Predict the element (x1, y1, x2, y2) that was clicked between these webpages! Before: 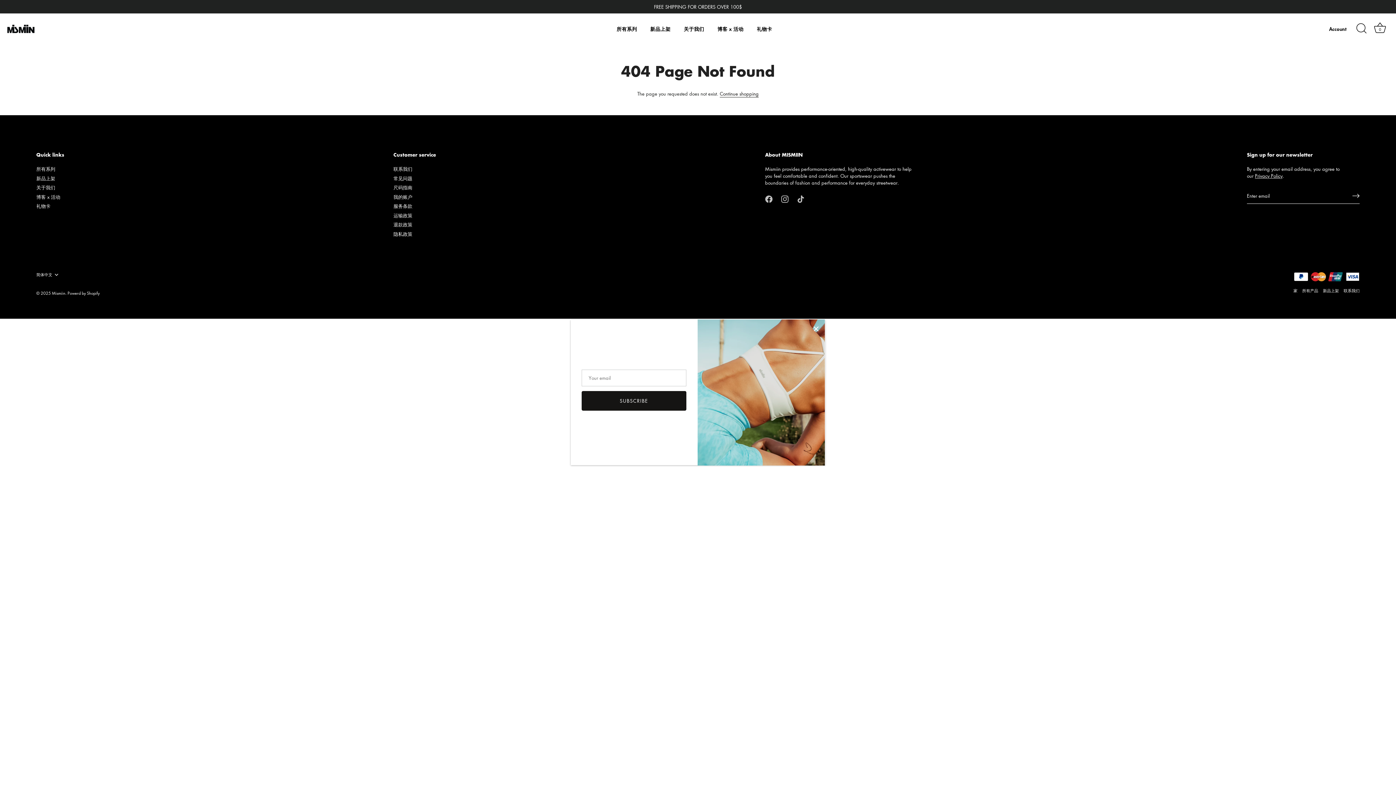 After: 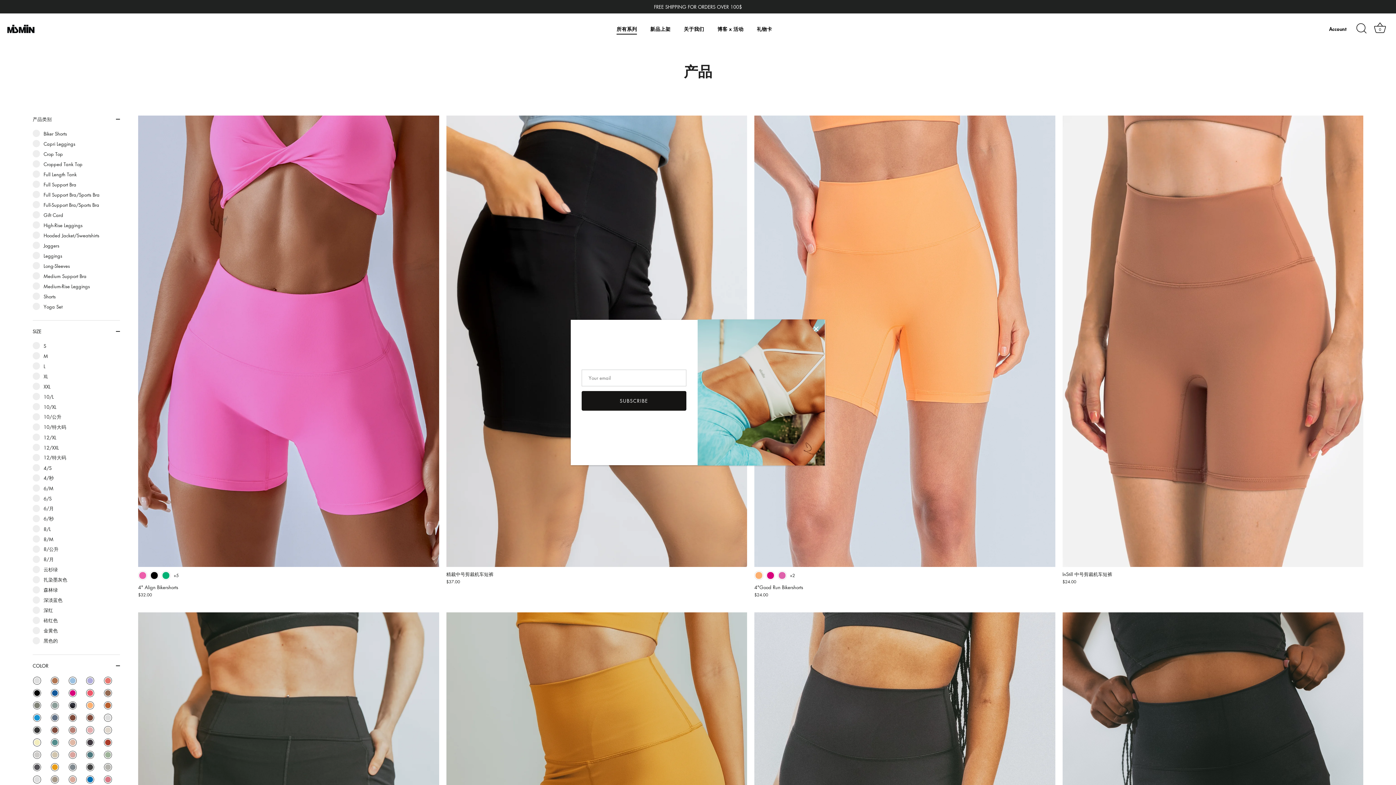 Action: label: 所有产品 bbox: (1302, 287, 1318, 293)